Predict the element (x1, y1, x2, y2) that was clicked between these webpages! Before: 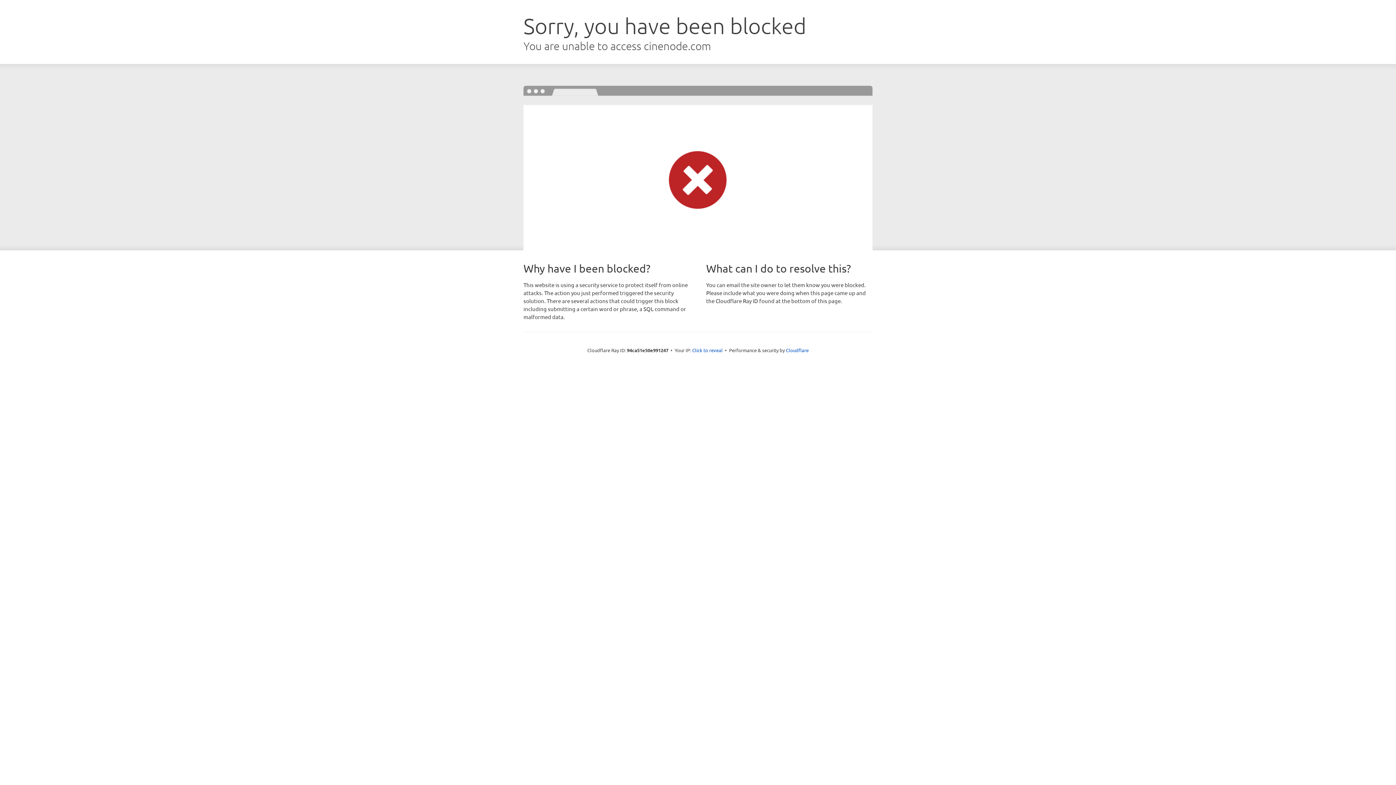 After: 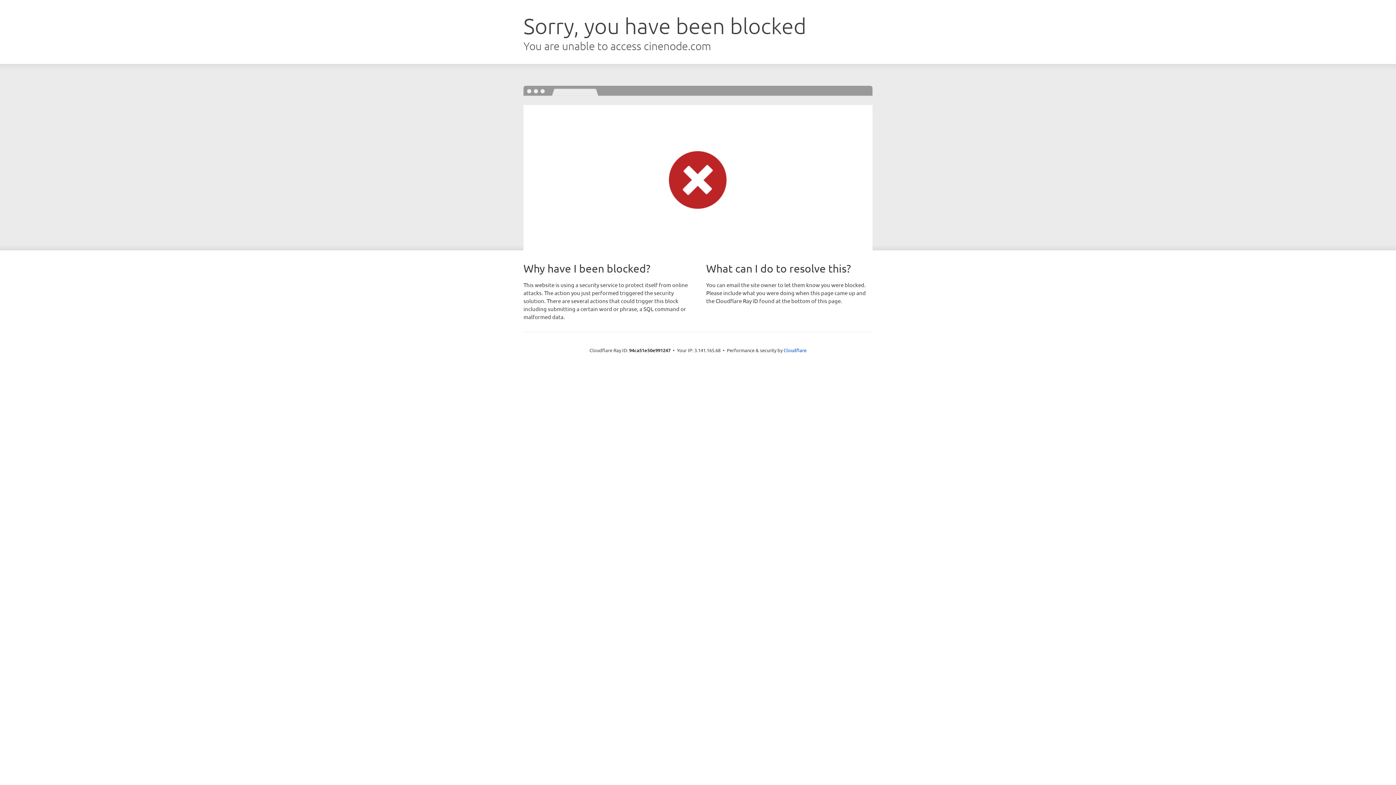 Action: label: Click to reveal bbox: (692, 346, 722, 353)